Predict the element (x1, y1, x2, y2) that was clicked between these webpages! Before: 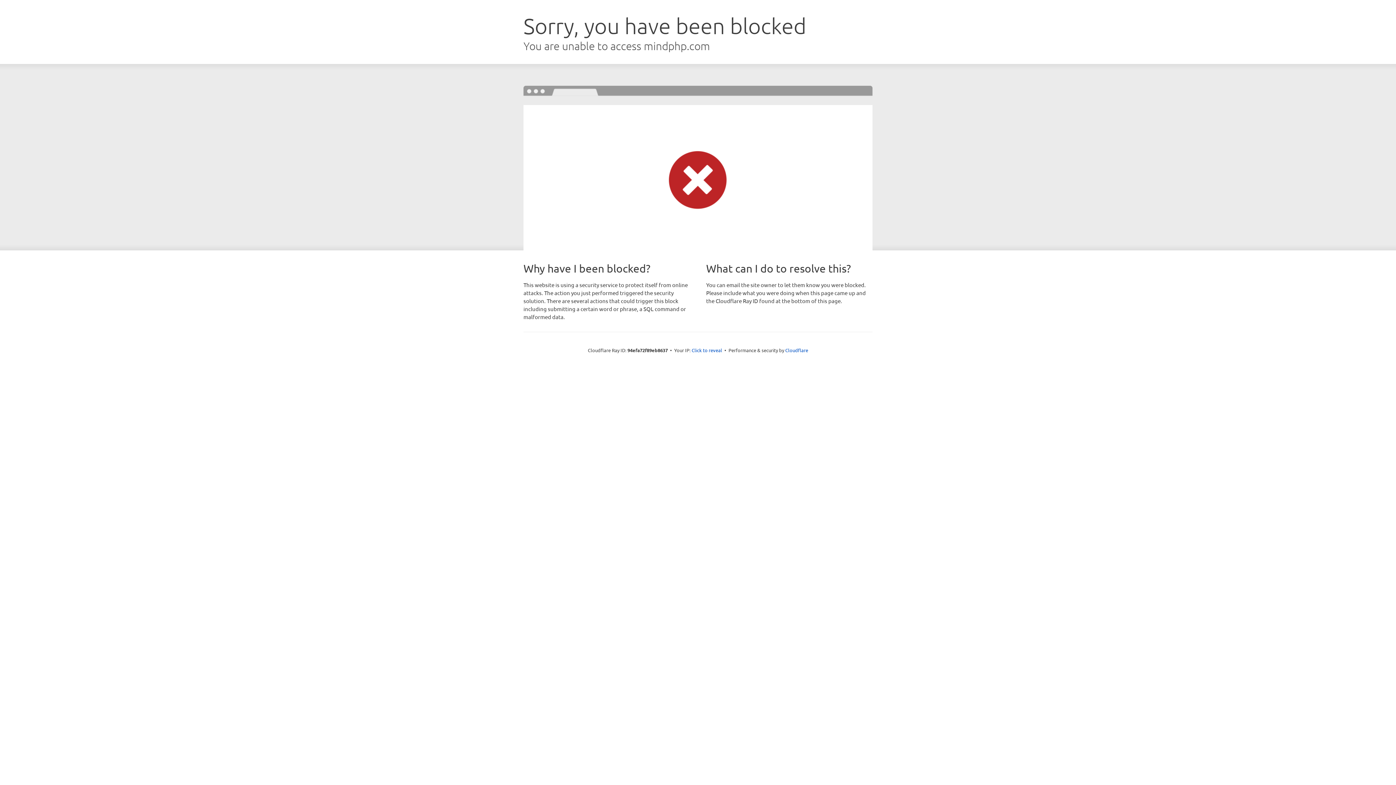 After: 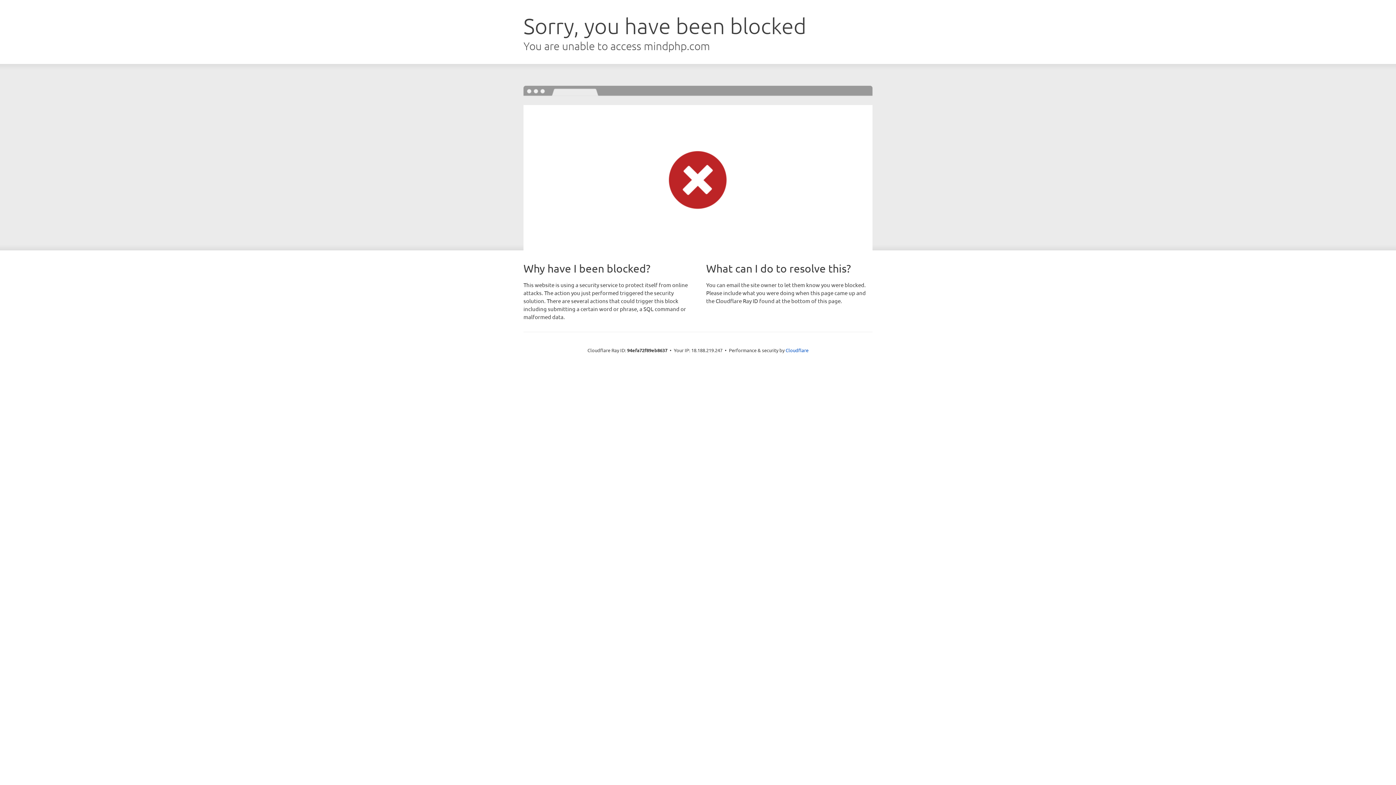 Action: label: Click to reveal bbox: (691, 346, 722, 353)